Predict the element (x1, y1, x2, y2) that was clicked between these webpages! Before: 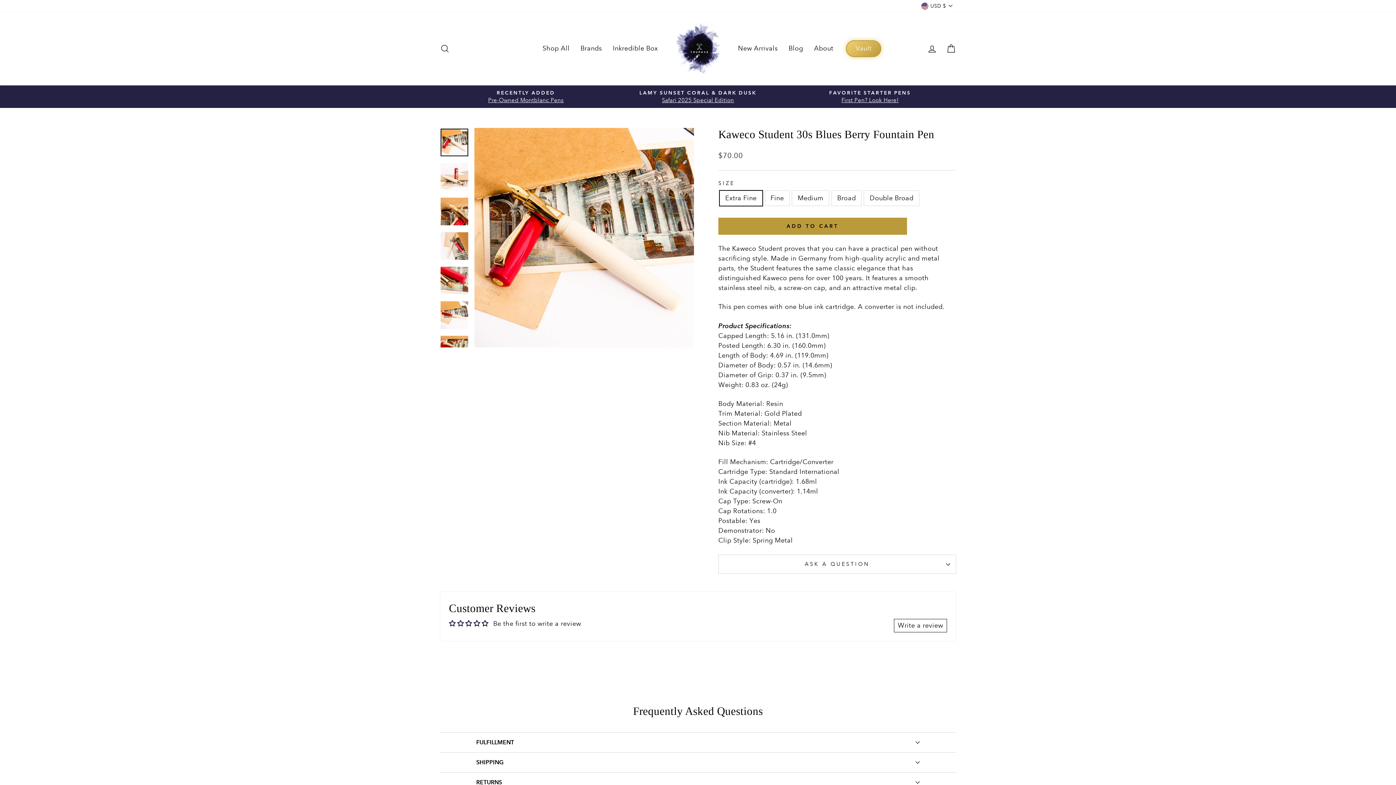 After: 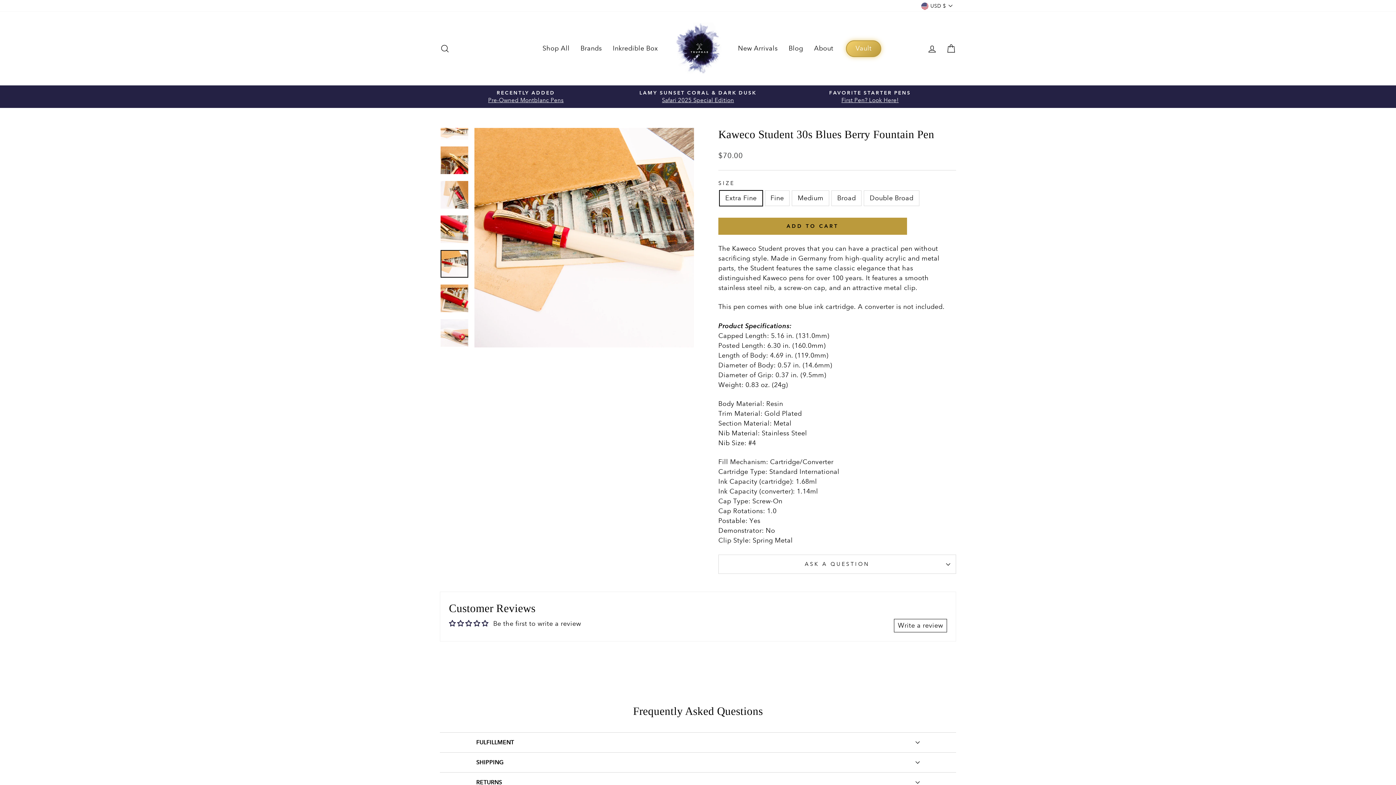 Action: bbox: (440, 301, 468, 329)